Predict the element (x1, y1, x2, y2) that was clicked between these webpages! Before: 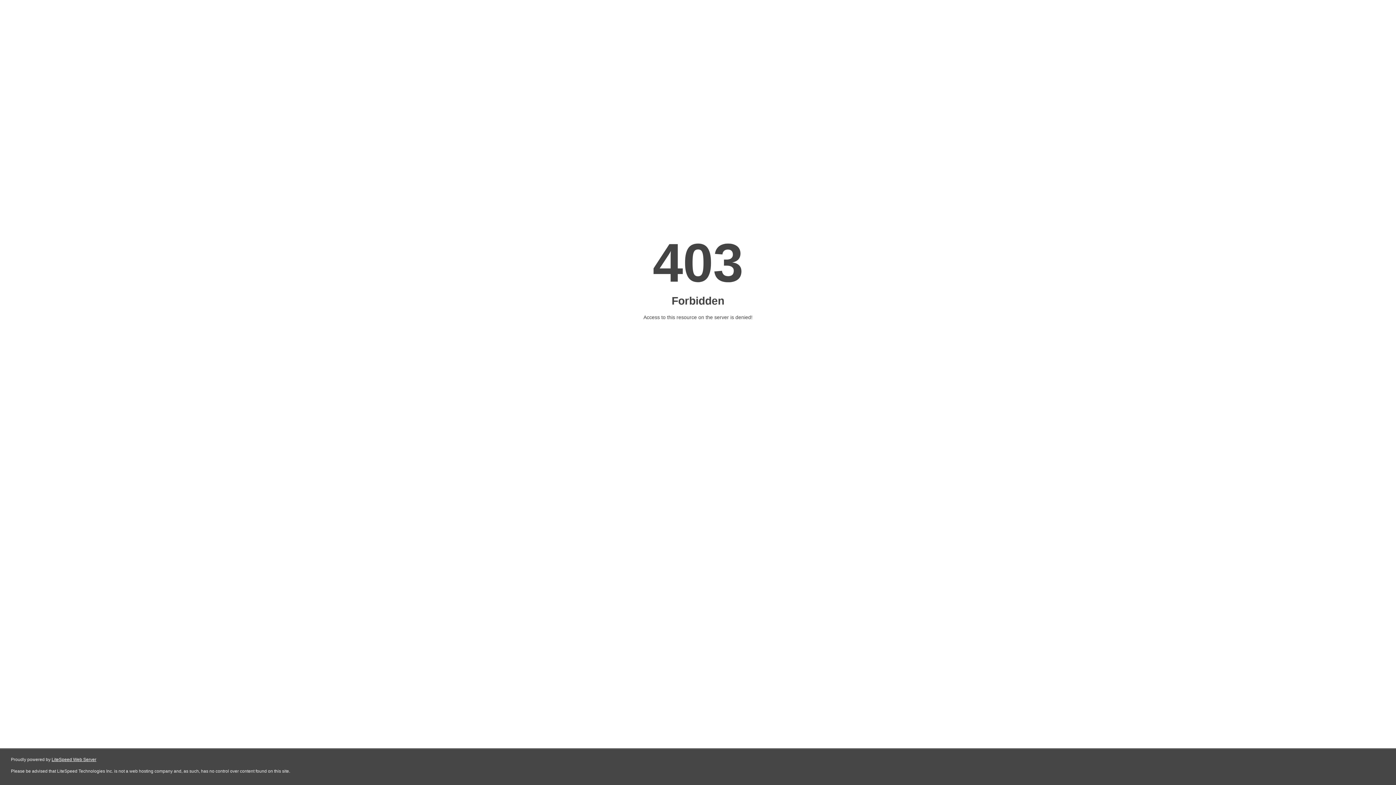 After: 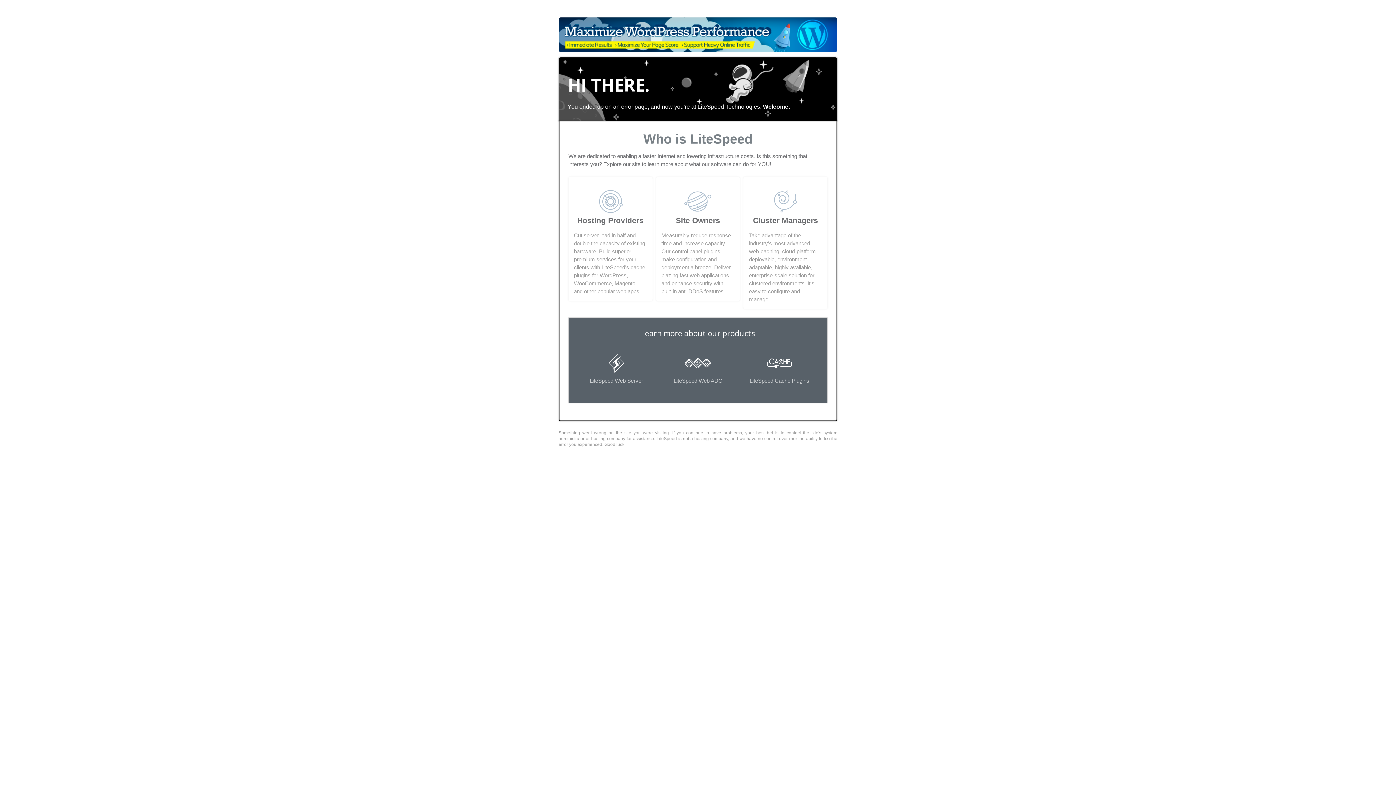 Action: bbox: (51, 757, 96, 762) label: LiteSpeed Web Server